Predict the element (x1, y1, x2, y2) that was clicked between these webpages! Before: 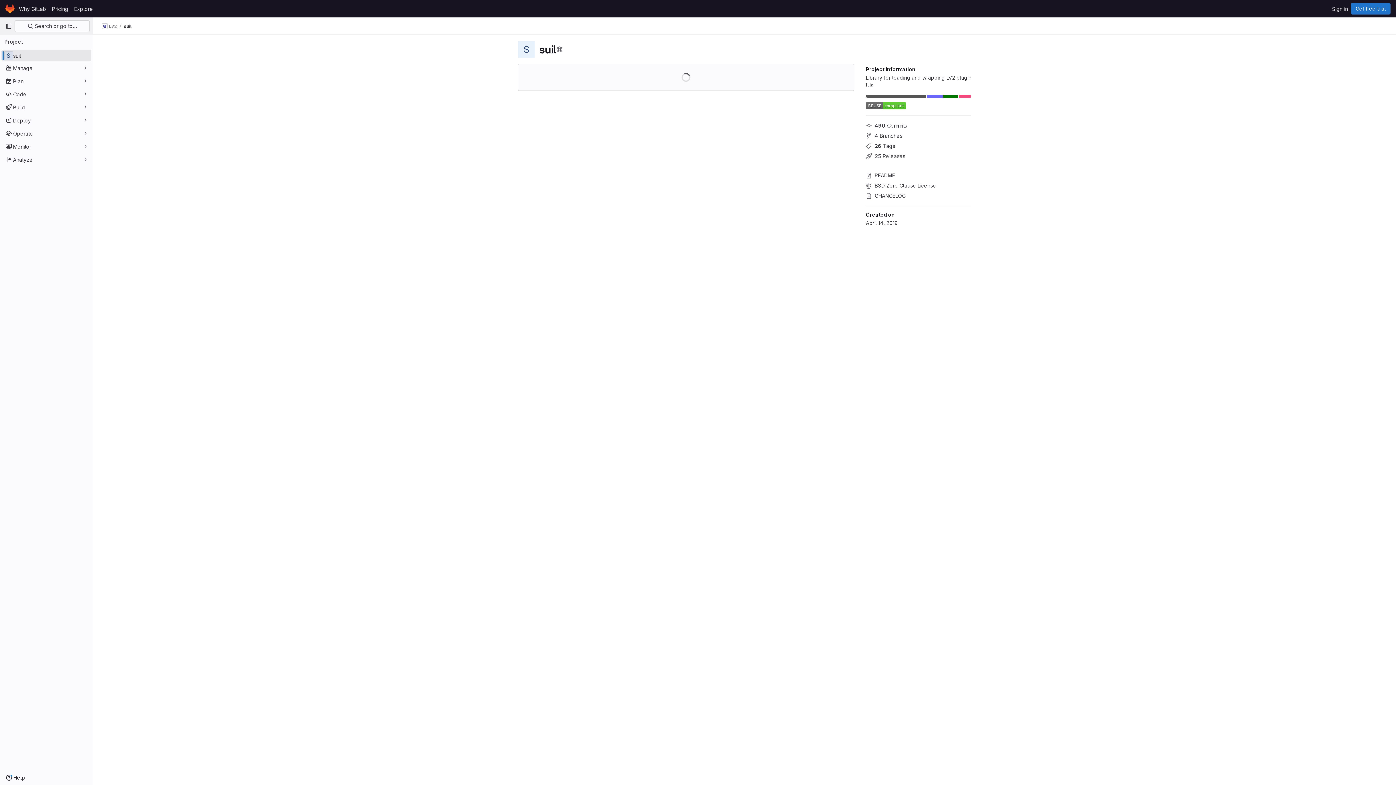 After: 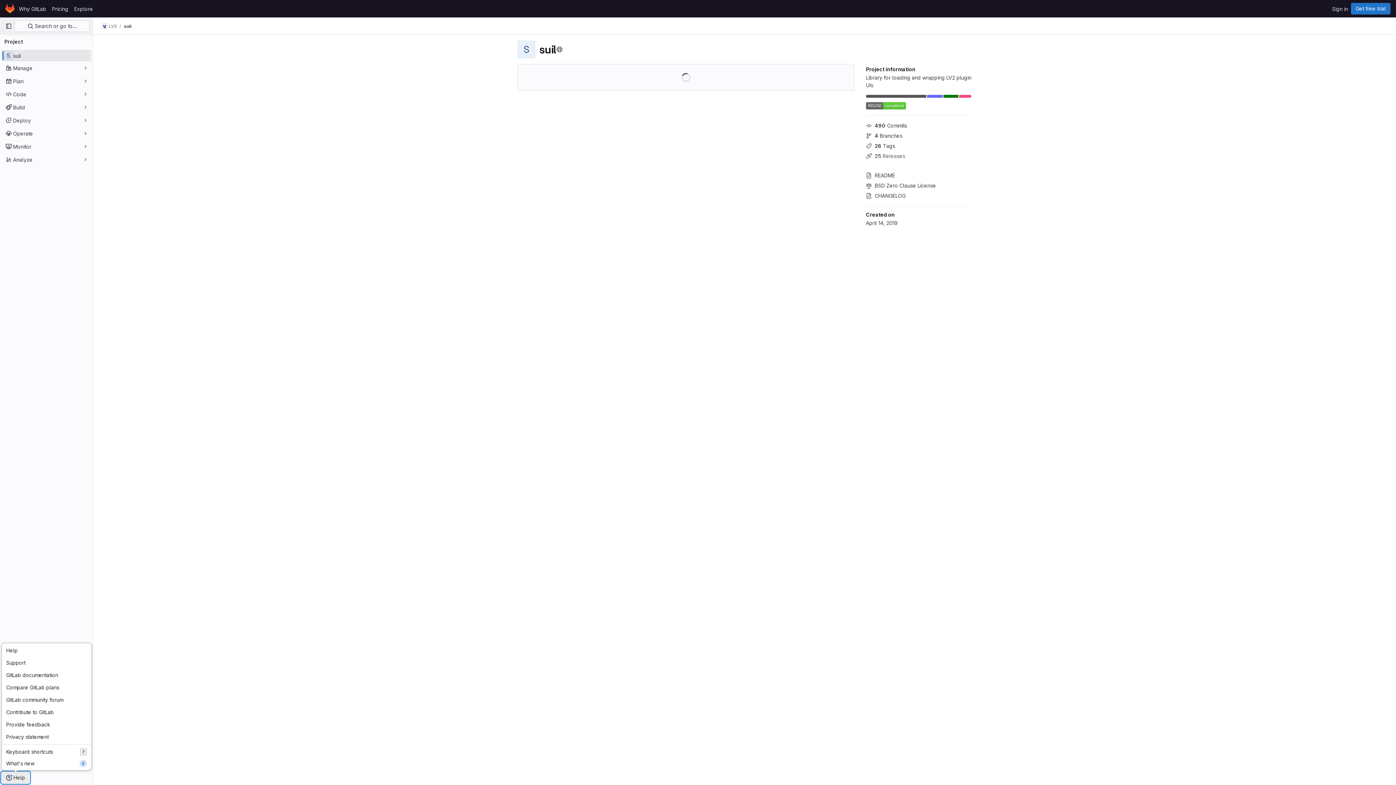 Action: label: Help bbox: (1, 772, 29, 784)